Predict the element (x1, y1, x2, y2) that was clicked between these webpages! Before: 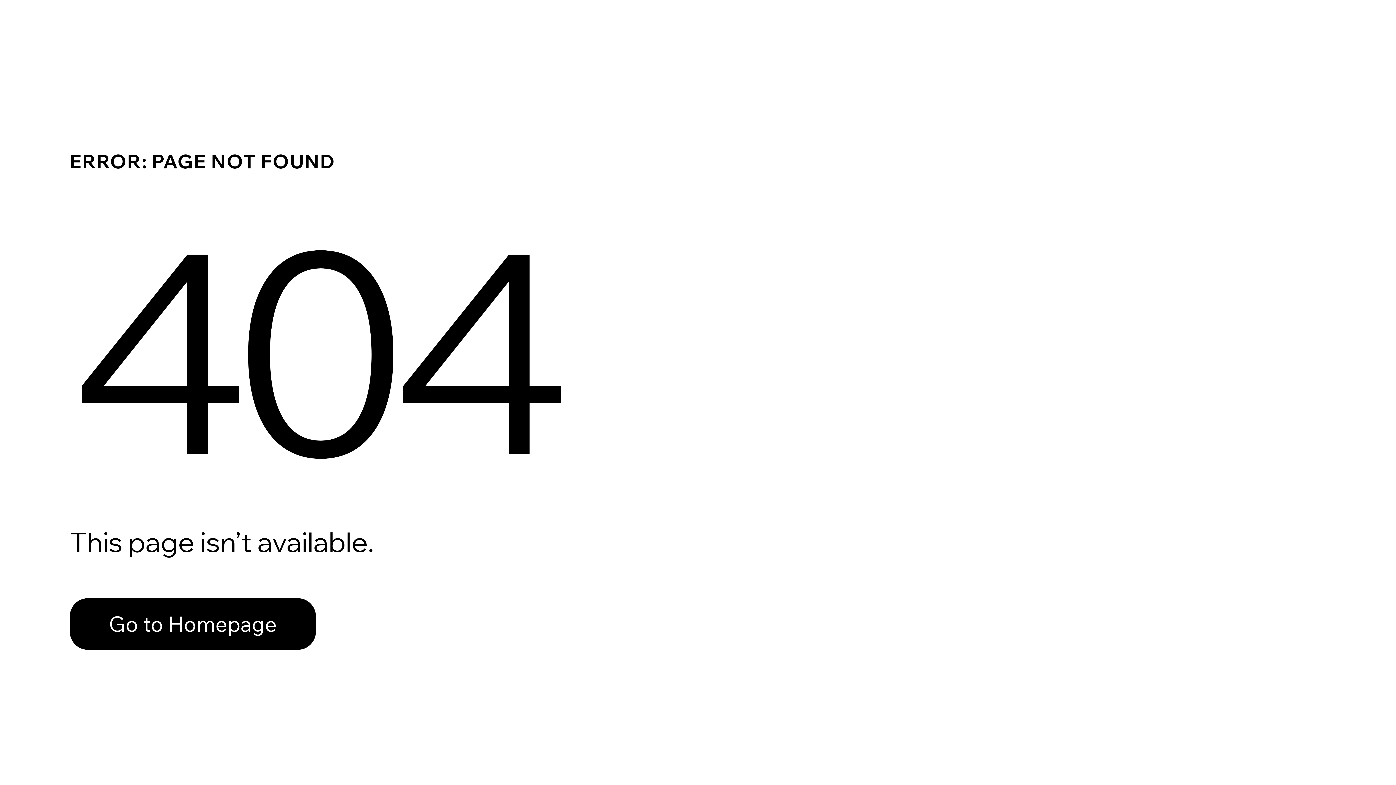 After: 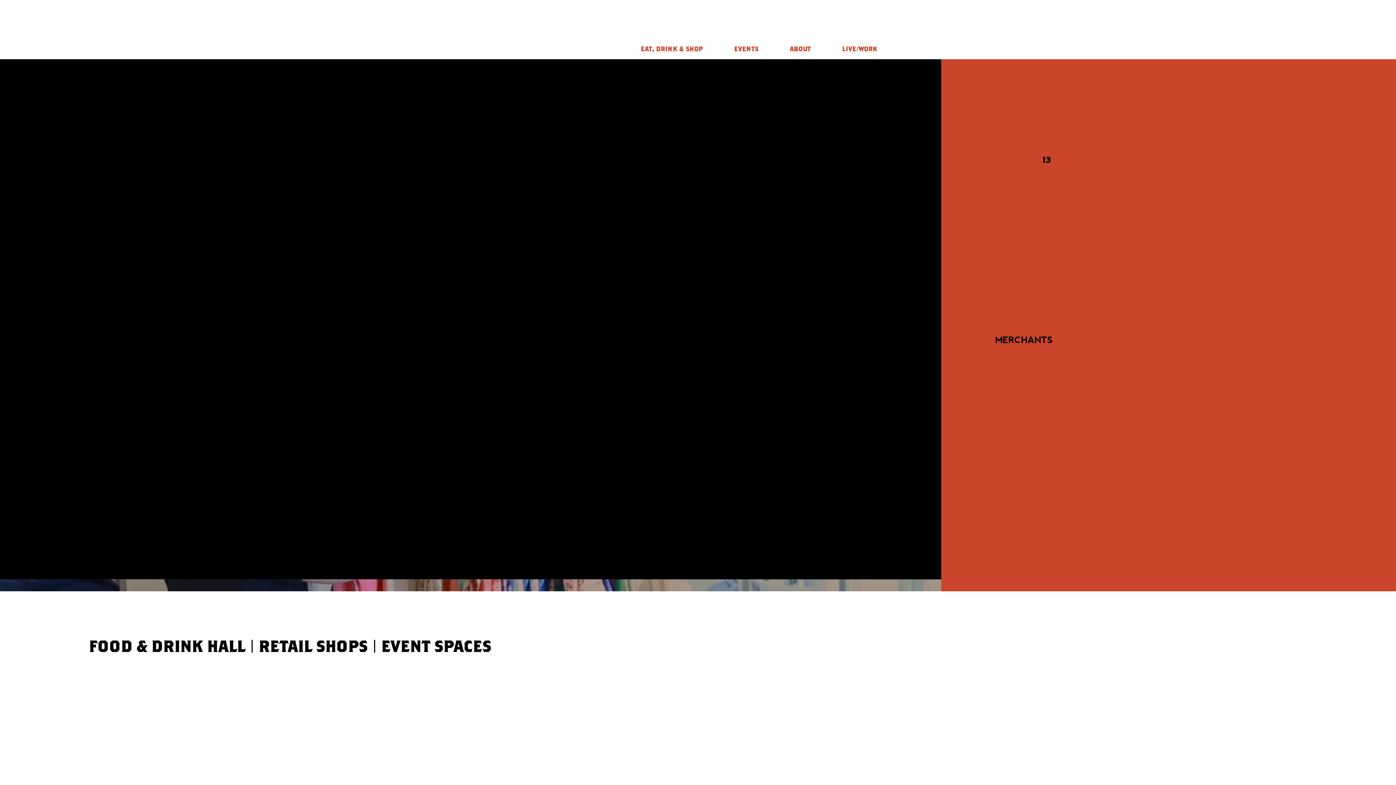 Action: label: Go to Homepage bbox: (69, 598, 316, 650)